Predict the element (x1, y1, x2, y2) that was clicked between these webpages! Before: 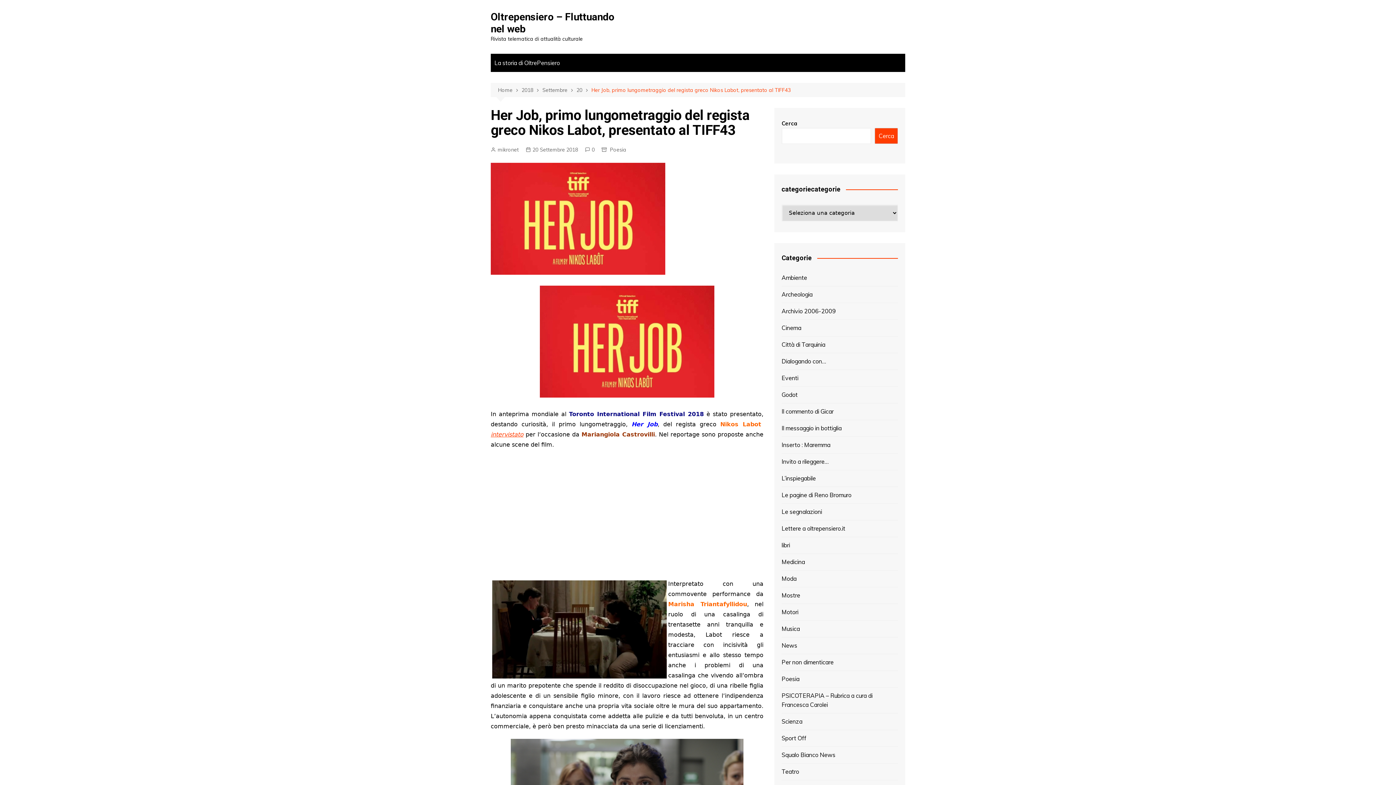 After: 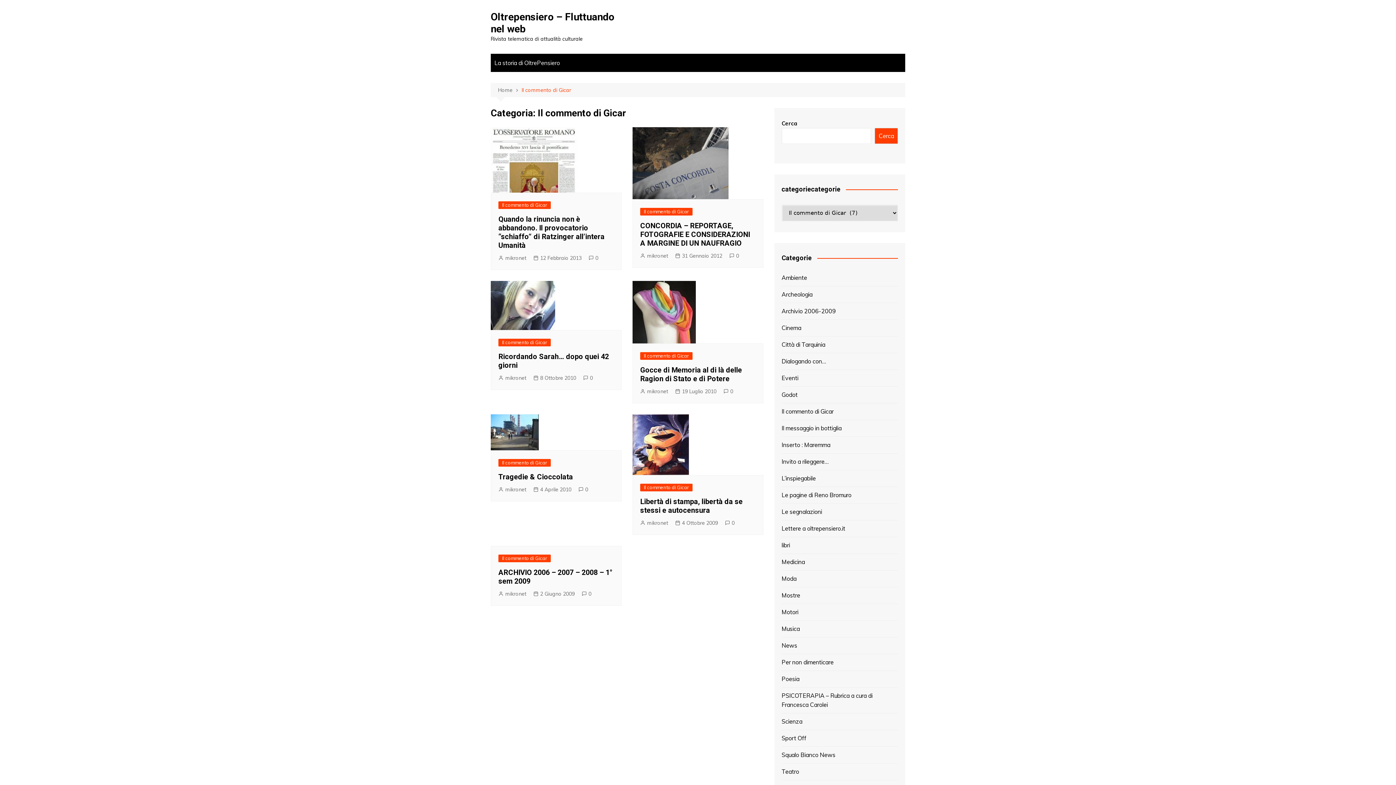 Action: bbox: (781, 407, 833, 416) label: Il commento di Gicar